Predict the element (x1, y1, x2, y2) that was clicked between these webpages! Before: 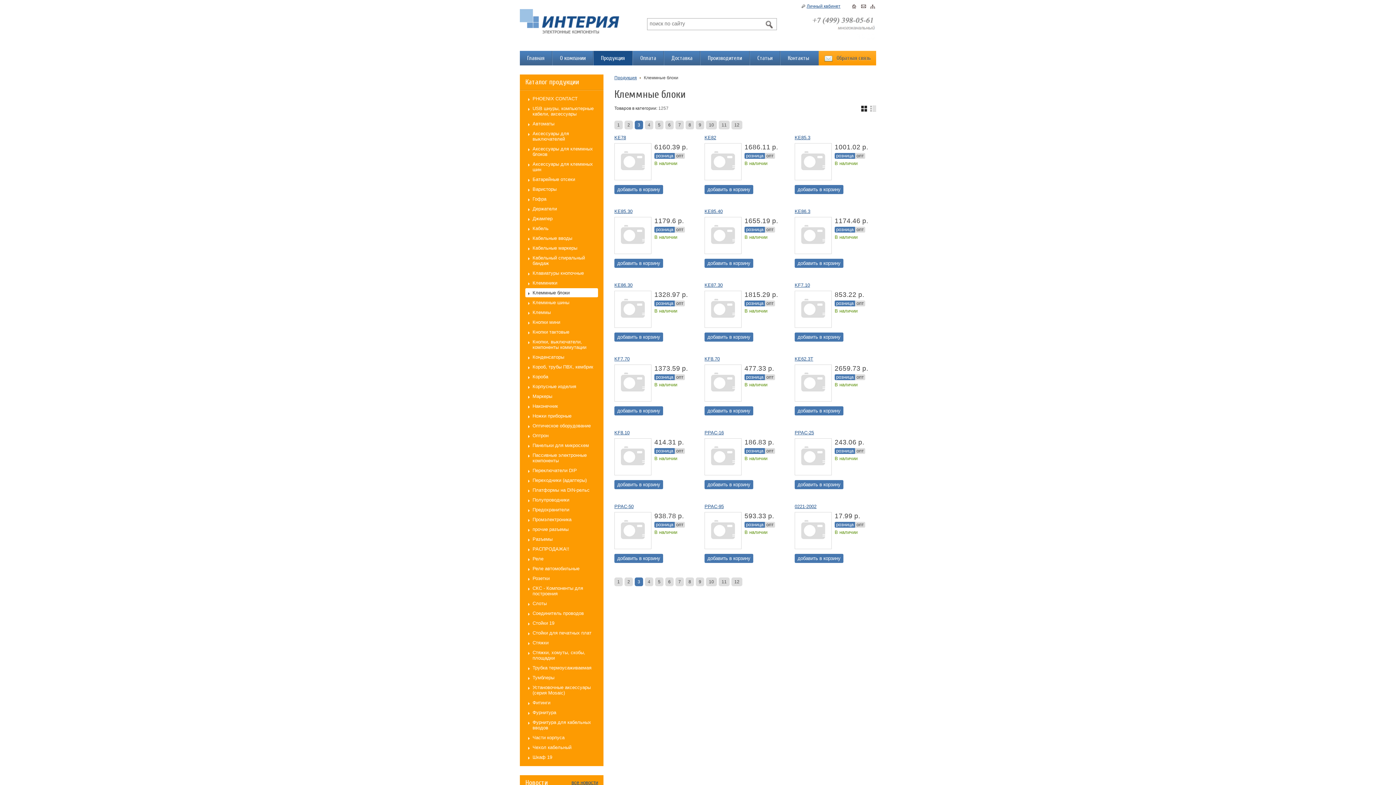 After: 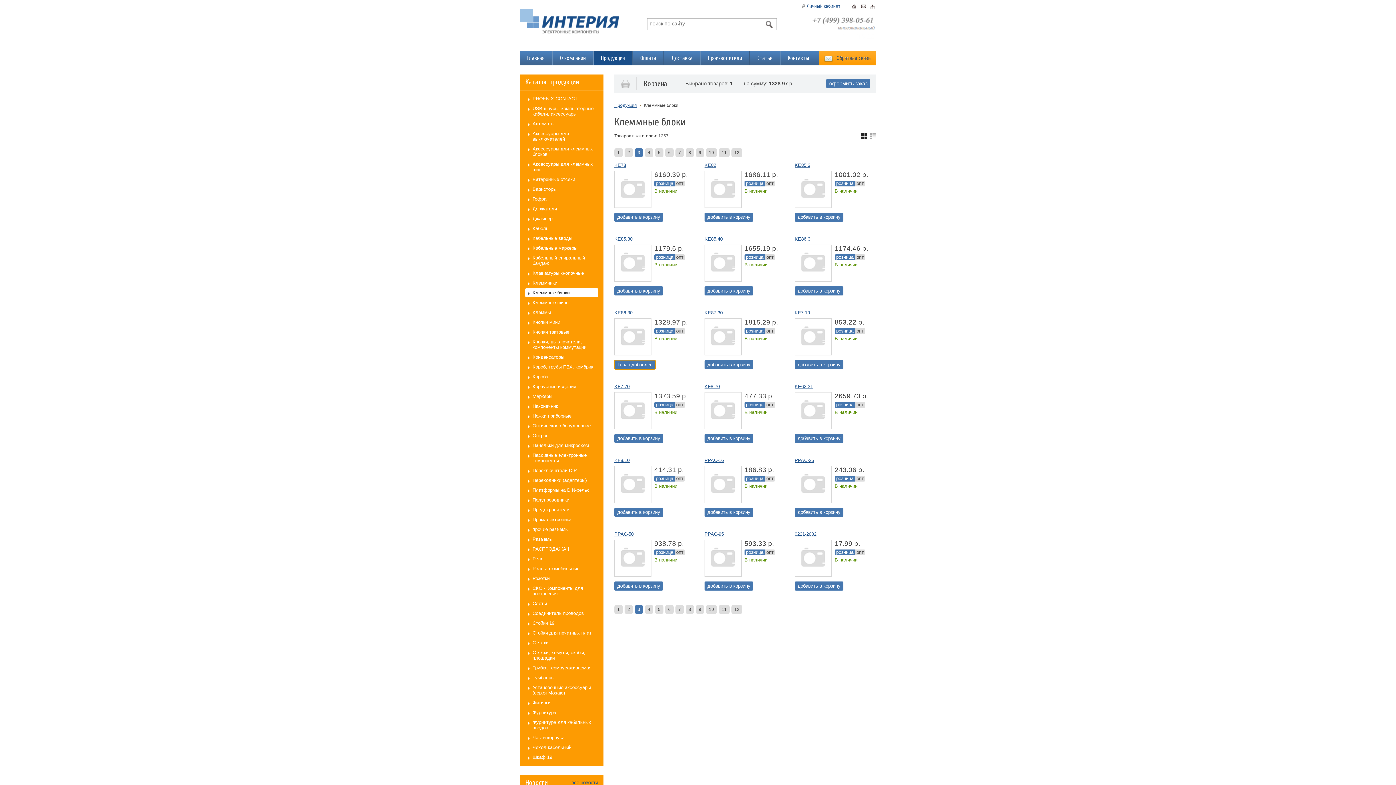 Action: label: добавить в корзину bbox: (614, 332, 663, 341)